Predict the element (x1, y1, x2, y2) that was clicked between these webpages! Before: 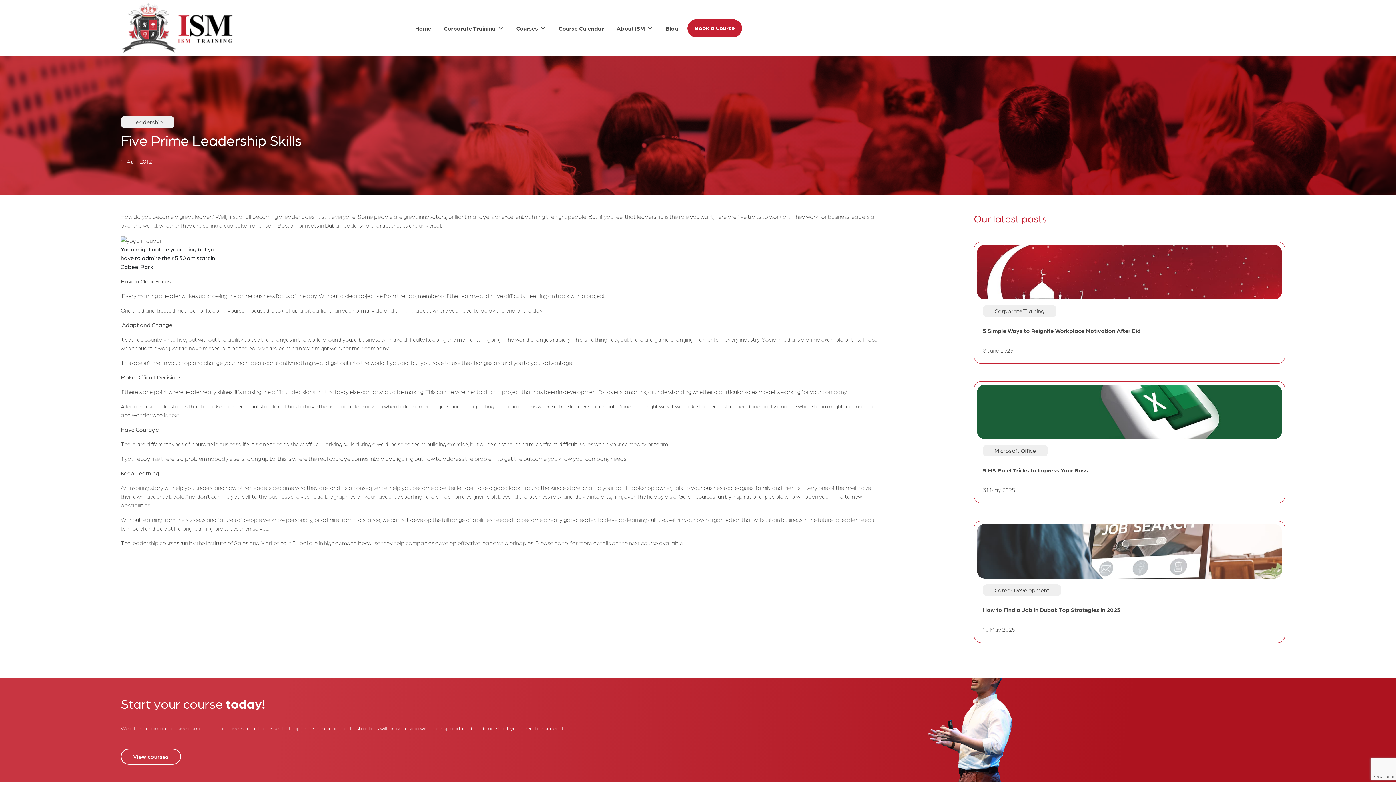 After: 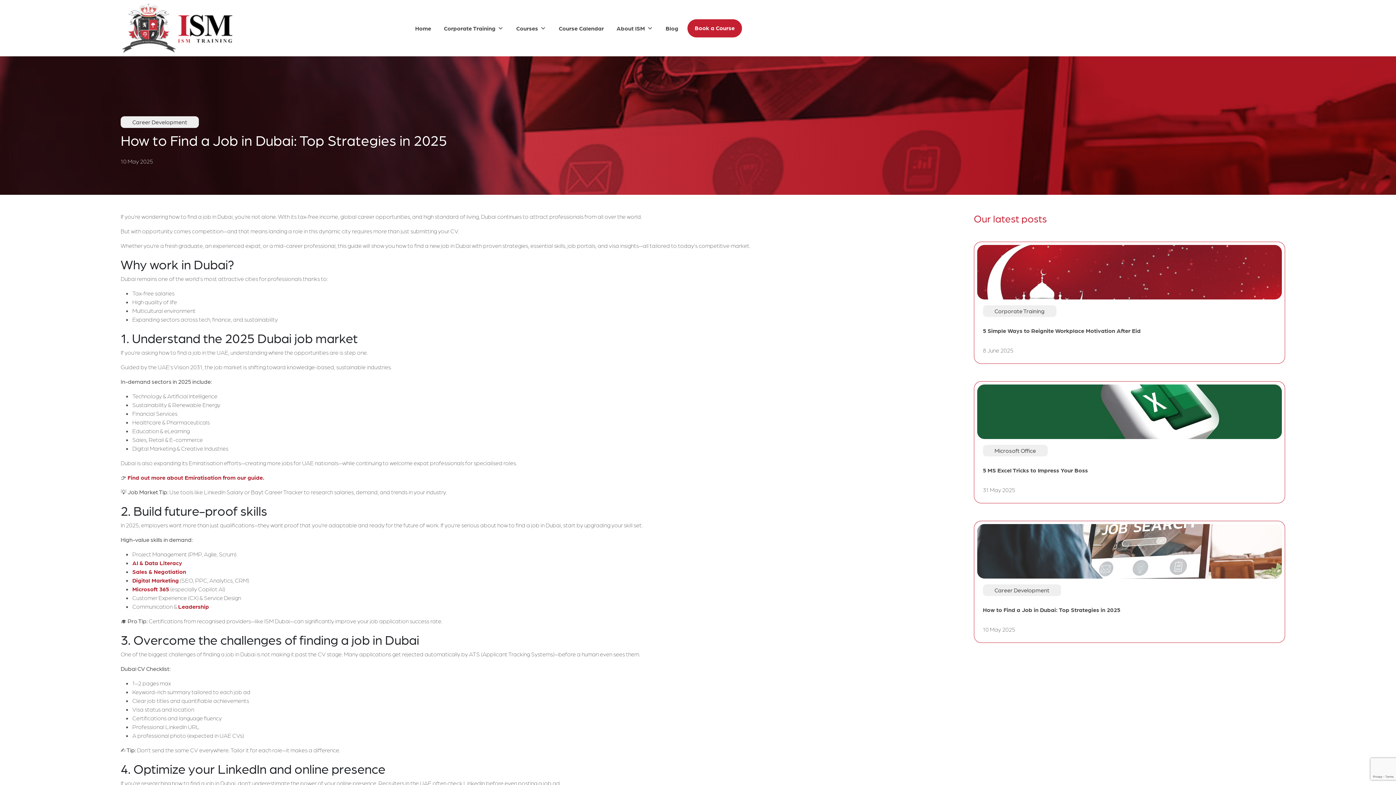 Action: label: How to Find a Job in Dubai: Top Strategies in 2025 bbox: (983, 606, 1120, 613)